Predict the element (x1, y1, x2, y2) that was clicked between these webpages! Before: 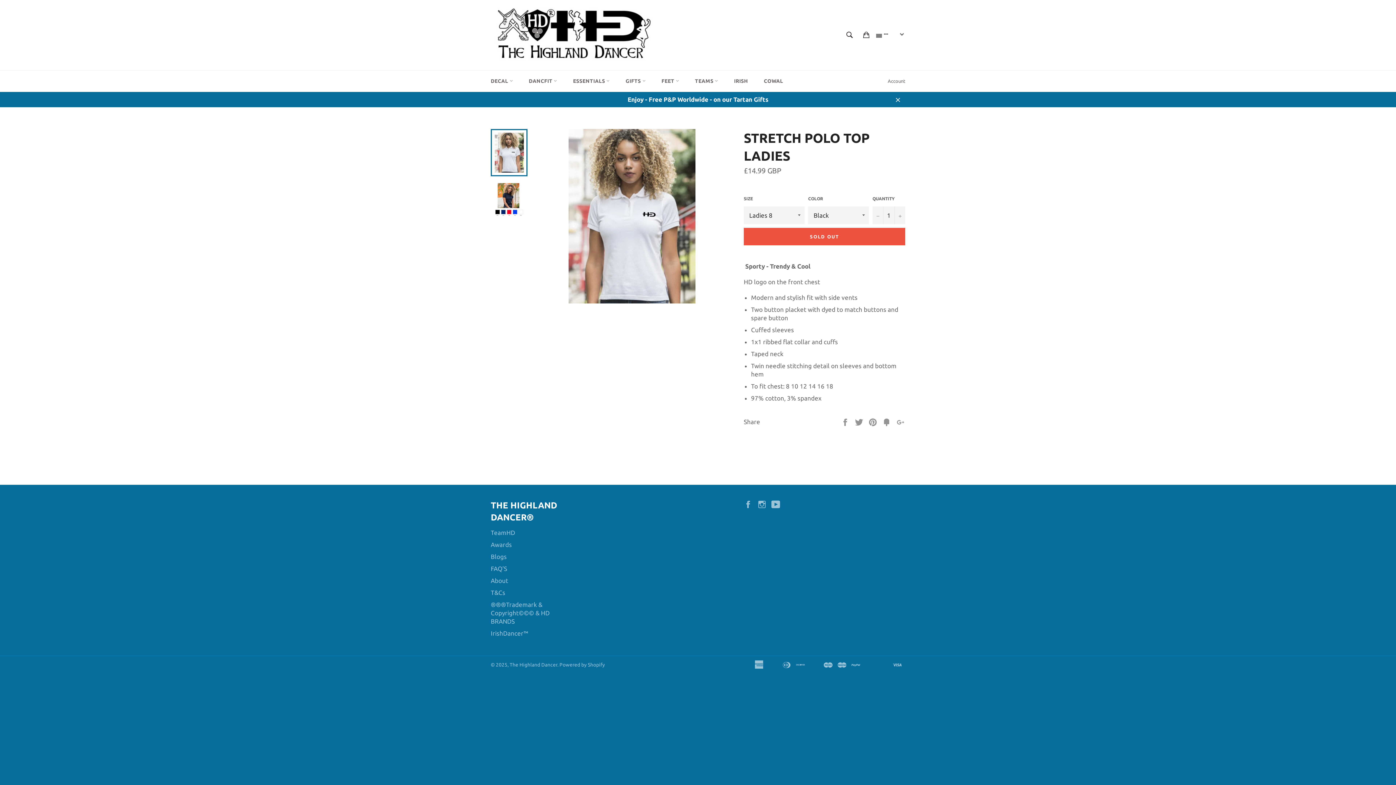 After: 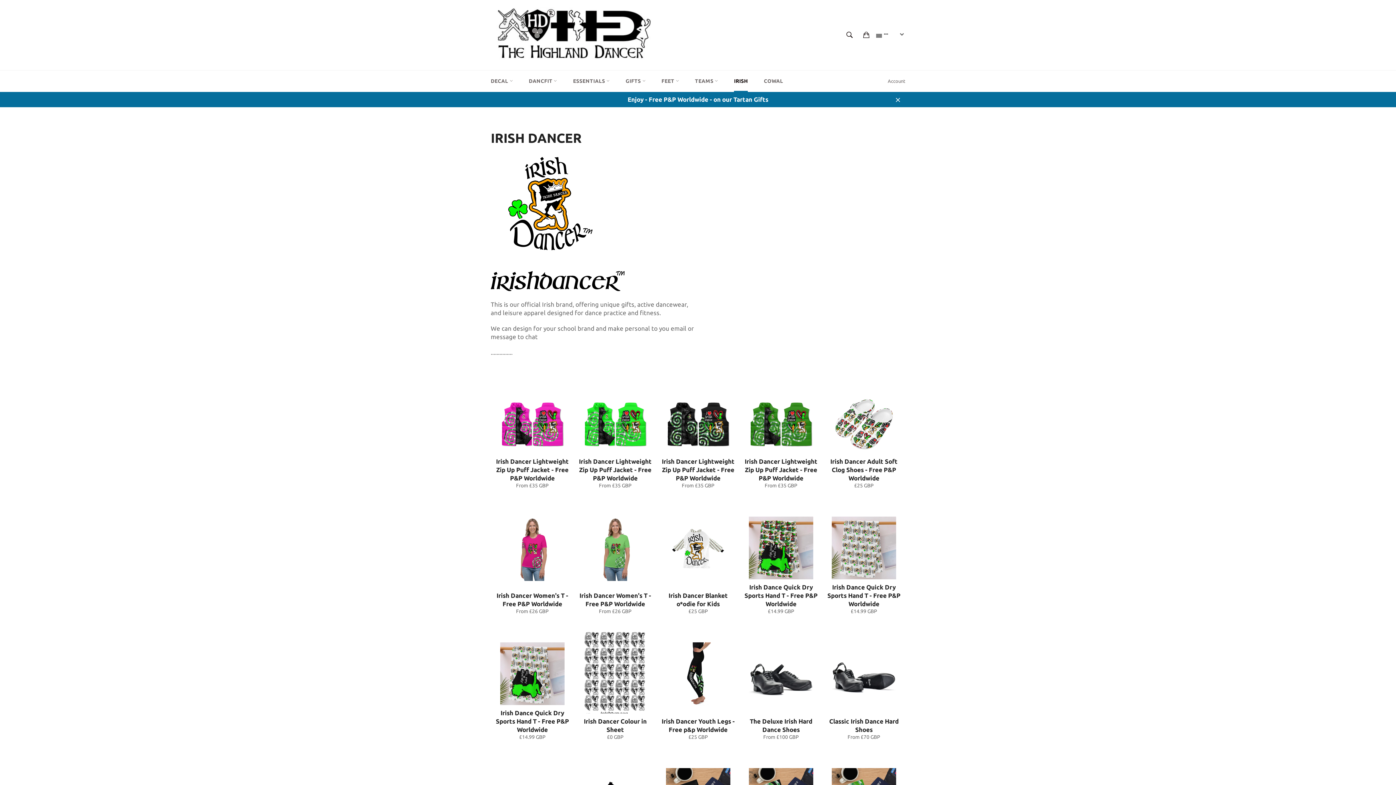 Action: label: IRISH bbox: (727, 70, 755, 92)